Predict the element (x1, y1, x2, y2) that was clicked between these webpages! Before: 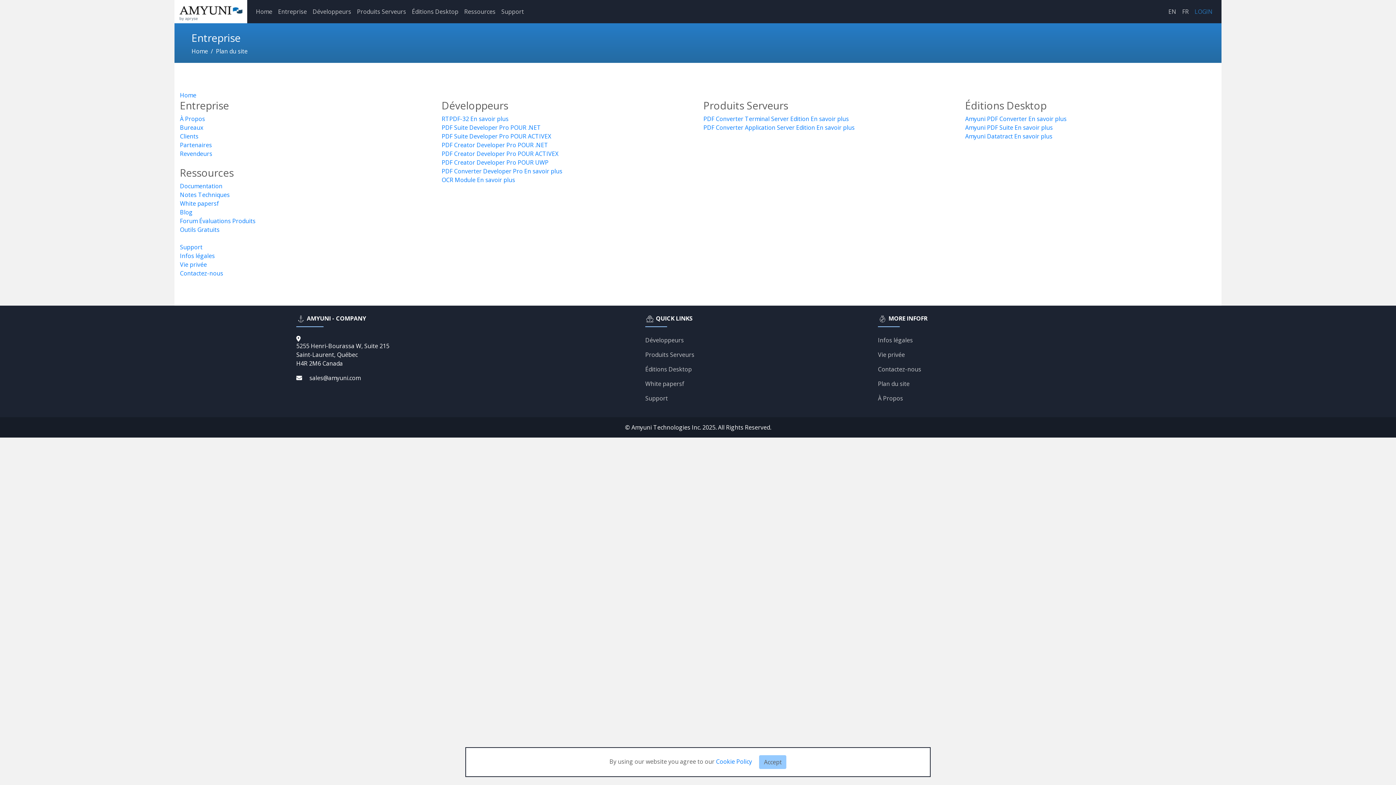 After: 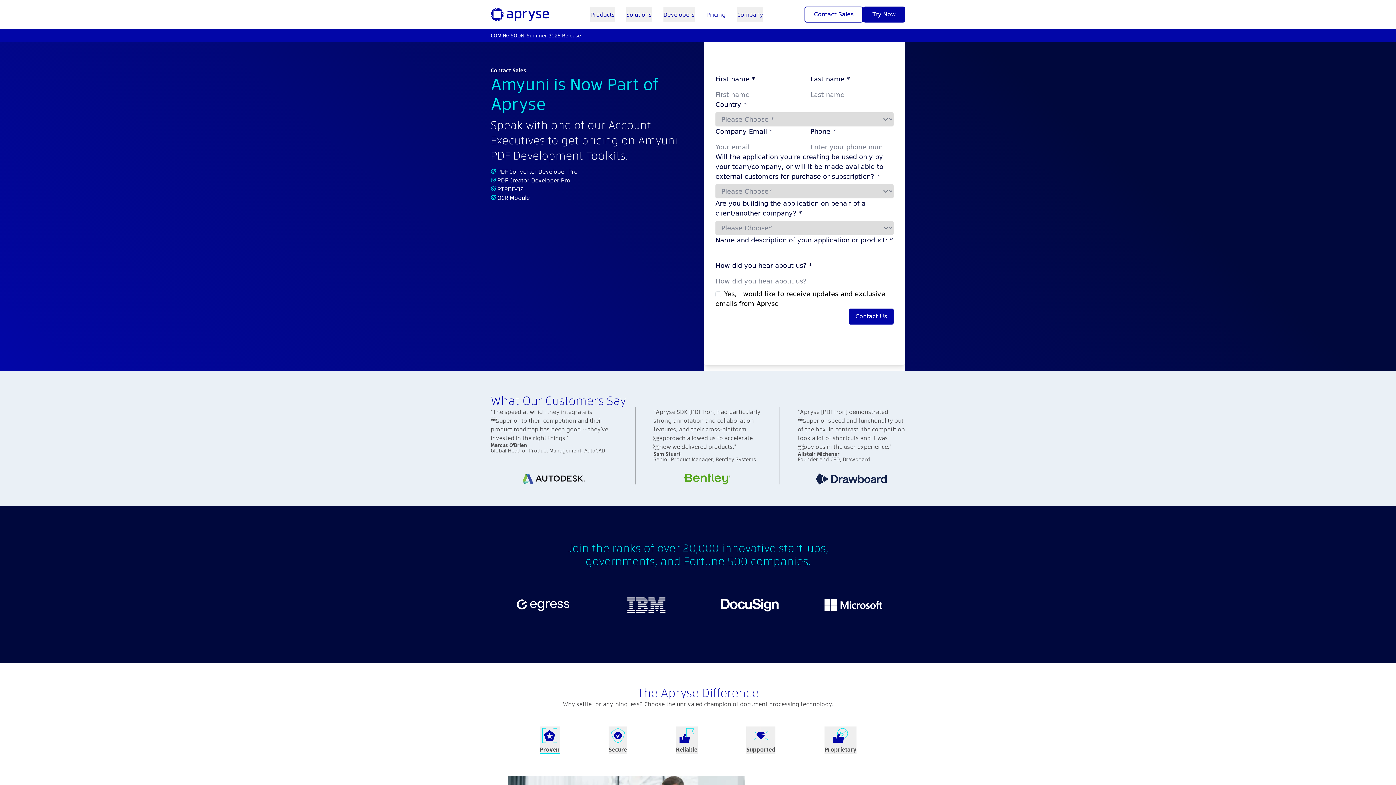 Action: label: PDF Suite Developer Pro POUR ACTIVEX bbox: (441, 132, 551, 140)